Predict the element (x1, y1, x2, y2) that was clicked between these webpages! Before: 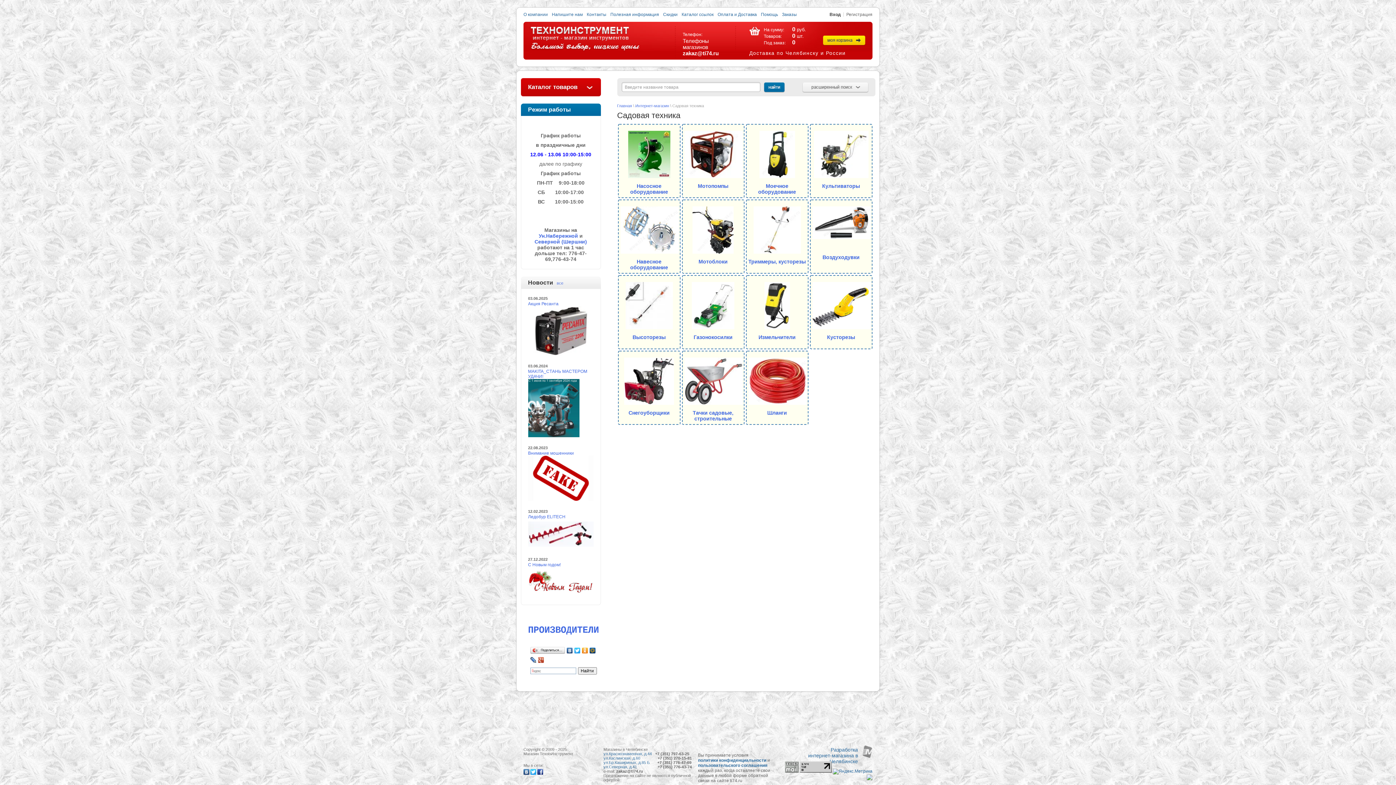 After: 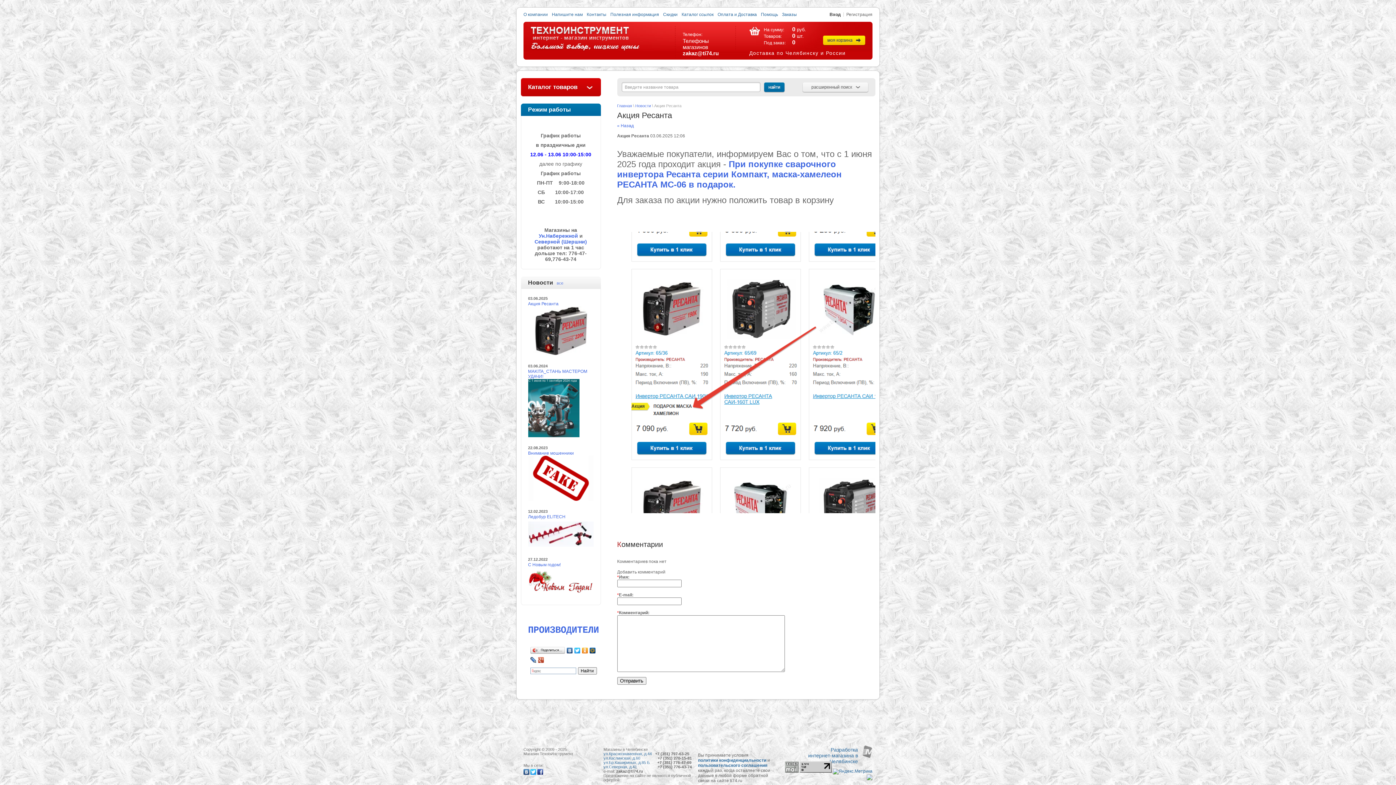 Action: label: Акция Ресанта bbox: (528, 301, 558, 306)